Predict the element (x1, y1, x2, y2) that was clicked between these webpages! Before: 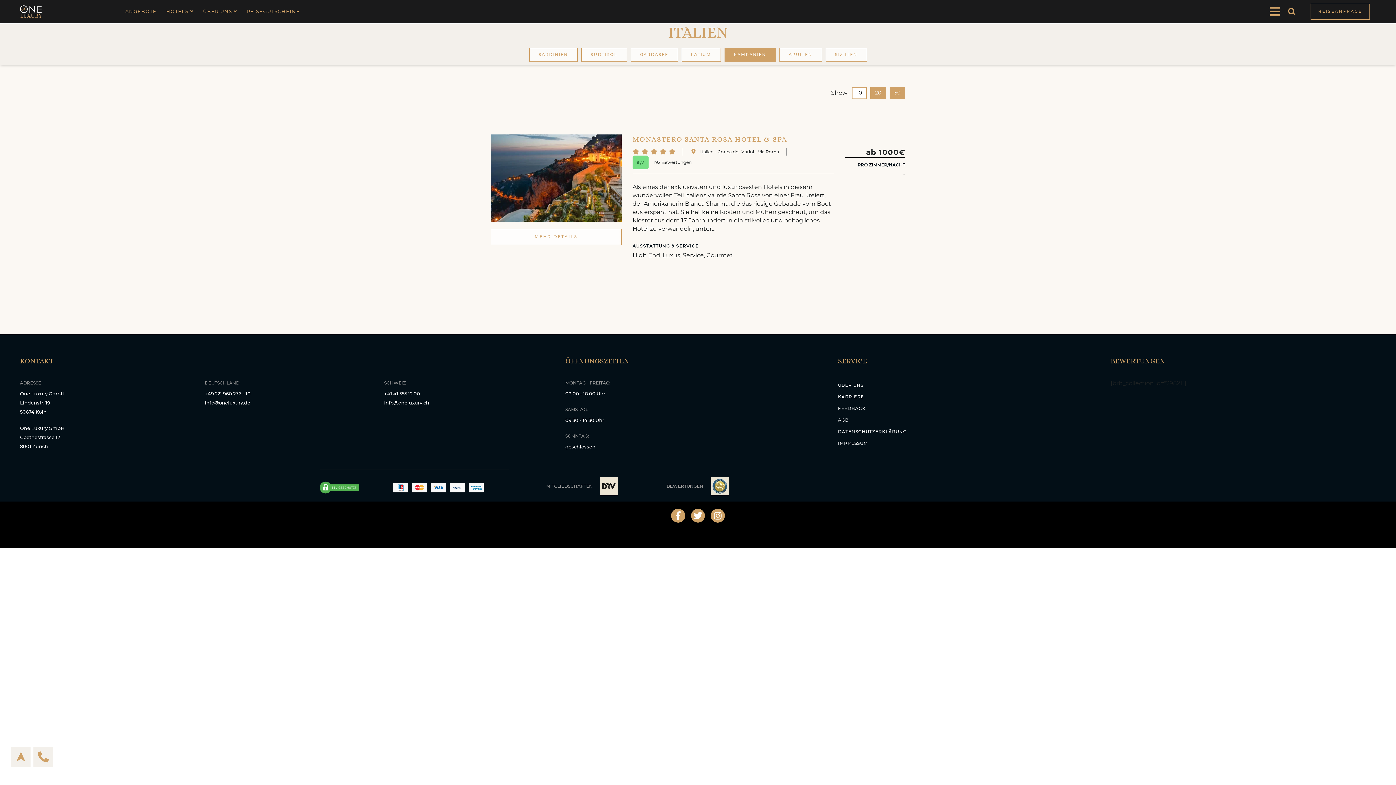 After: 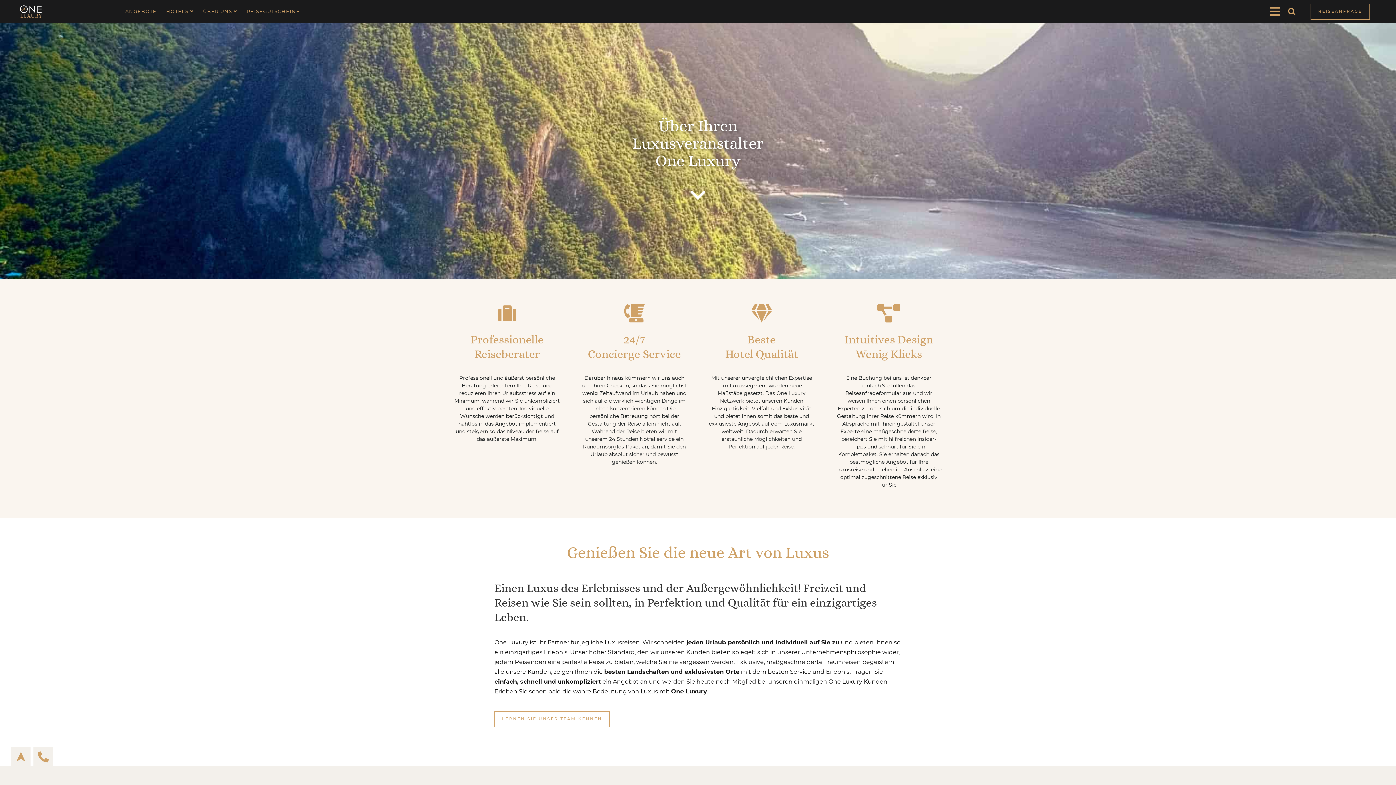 Action: bbox: (838, 379, 1103, 391) label: ÜBER UNS